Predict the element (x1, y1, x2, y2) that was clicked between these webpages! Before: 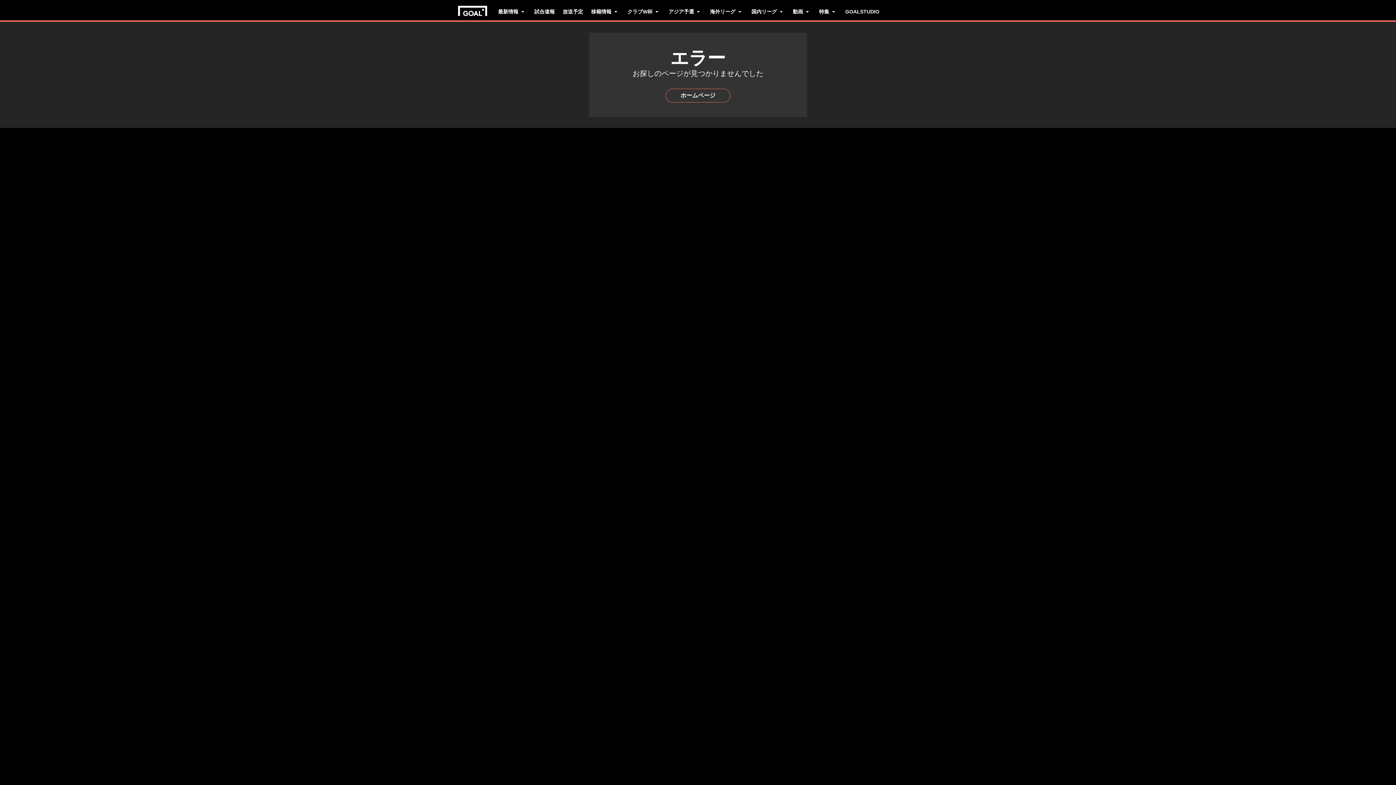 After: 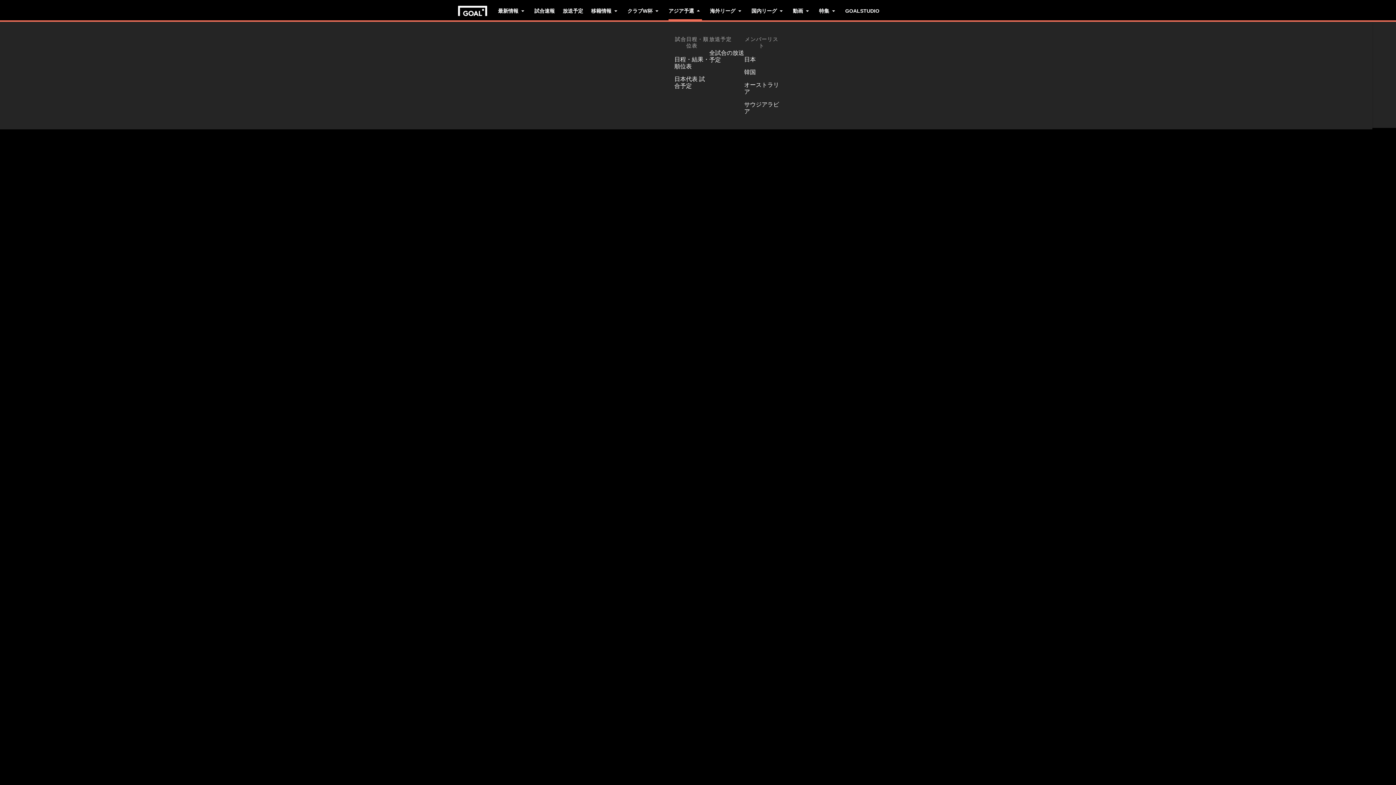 Action: bbox: (668, 0, 702, 22) label: アジア予選